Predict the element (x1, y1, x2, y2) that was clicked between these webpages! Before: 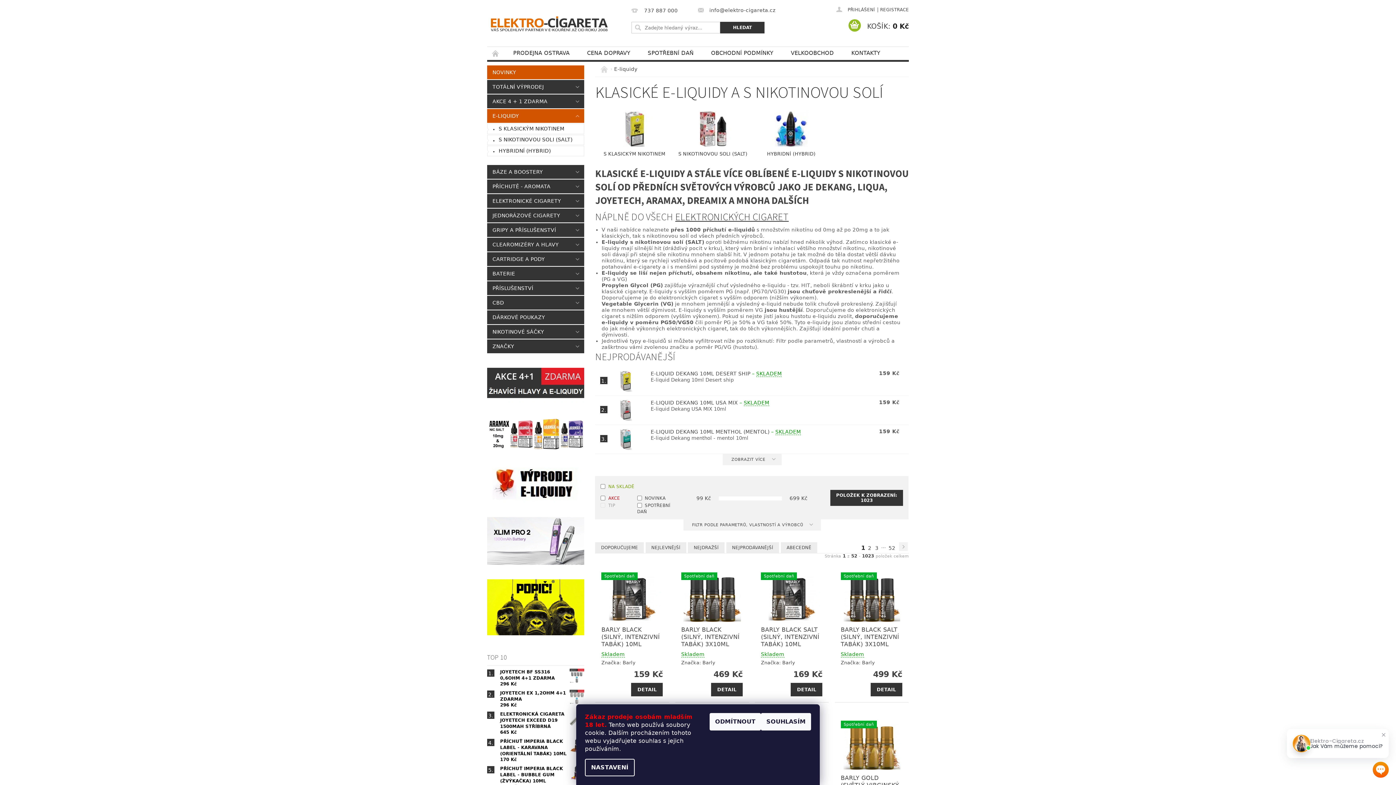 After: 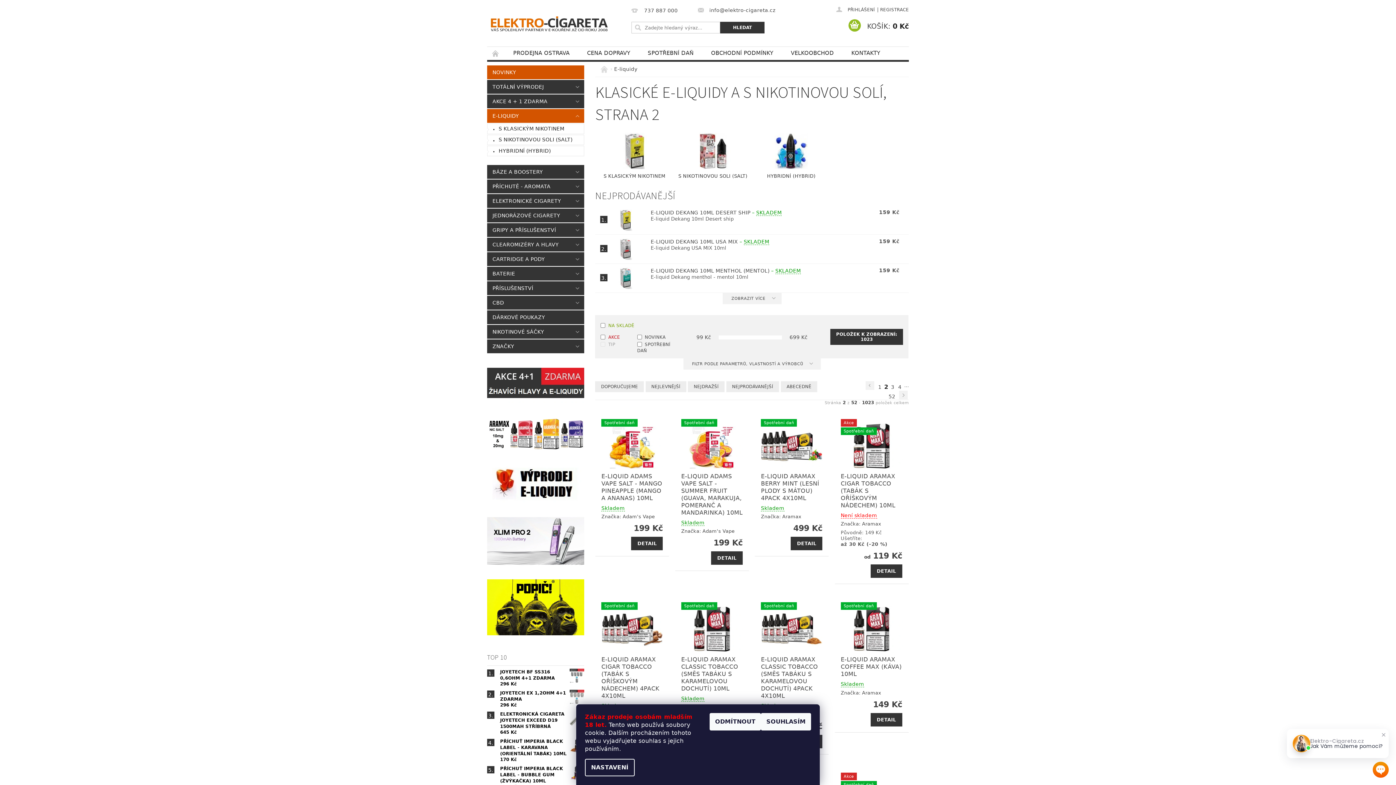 Action: bbox: (868, 545, 871, 551) label: 2